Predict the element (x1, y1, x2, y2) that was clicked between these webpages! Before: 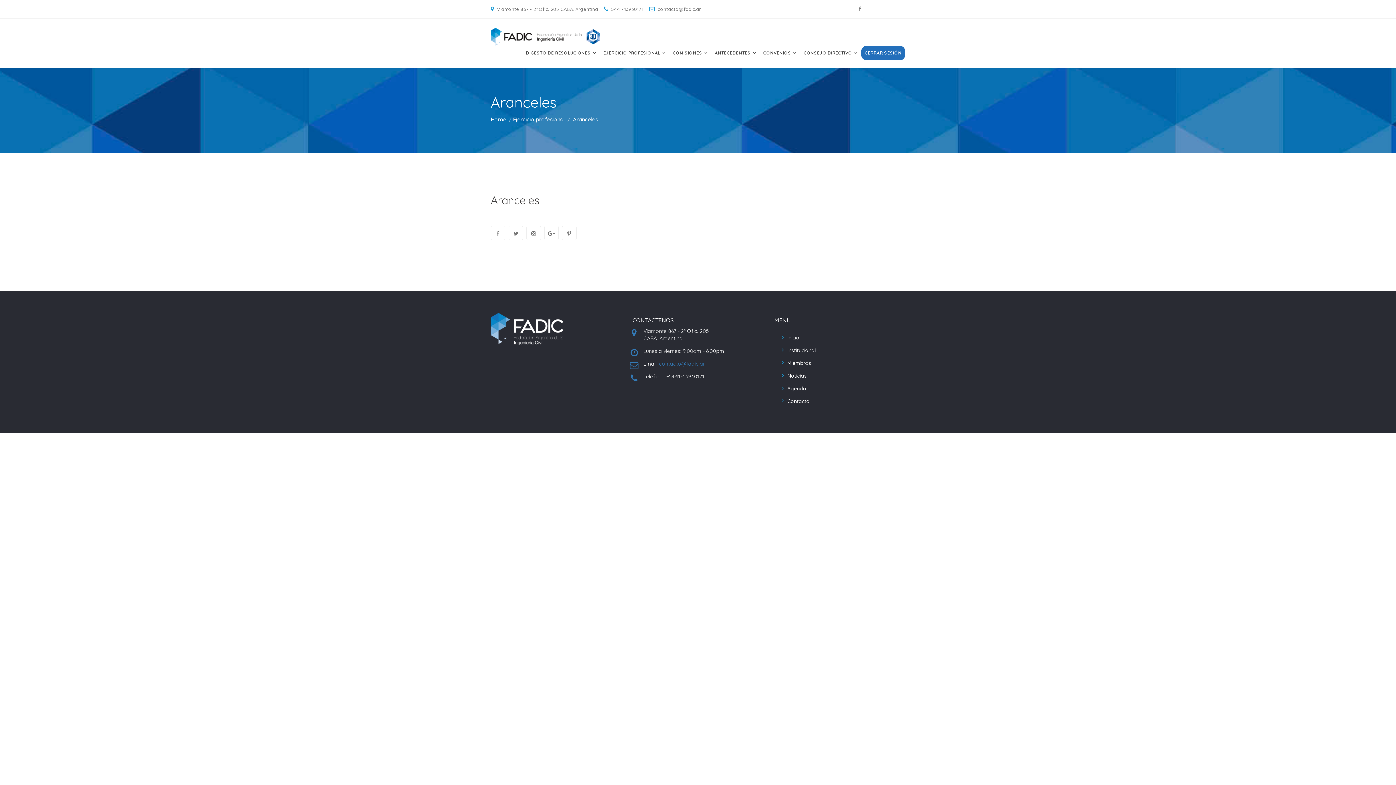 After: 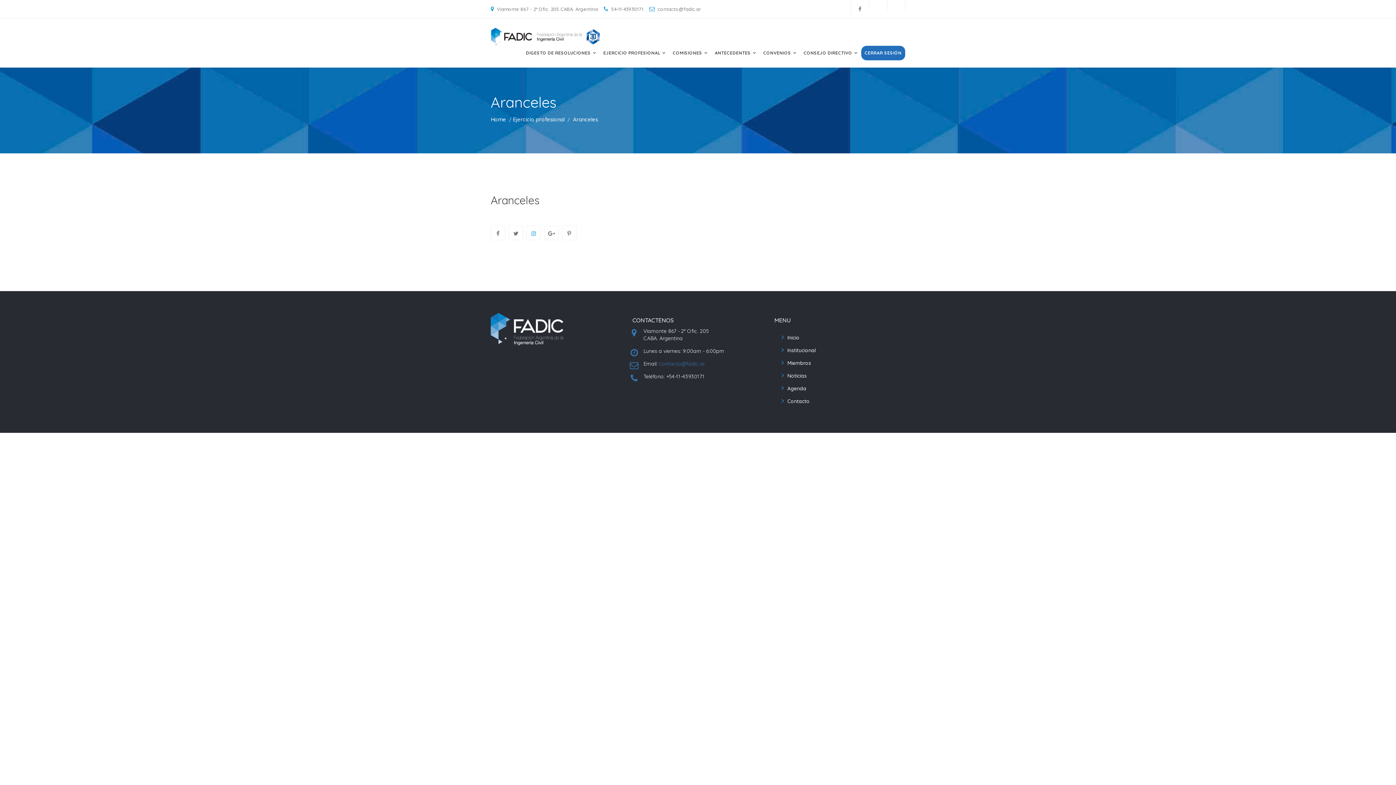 Action: bbox: (526, 230, 542, 237)